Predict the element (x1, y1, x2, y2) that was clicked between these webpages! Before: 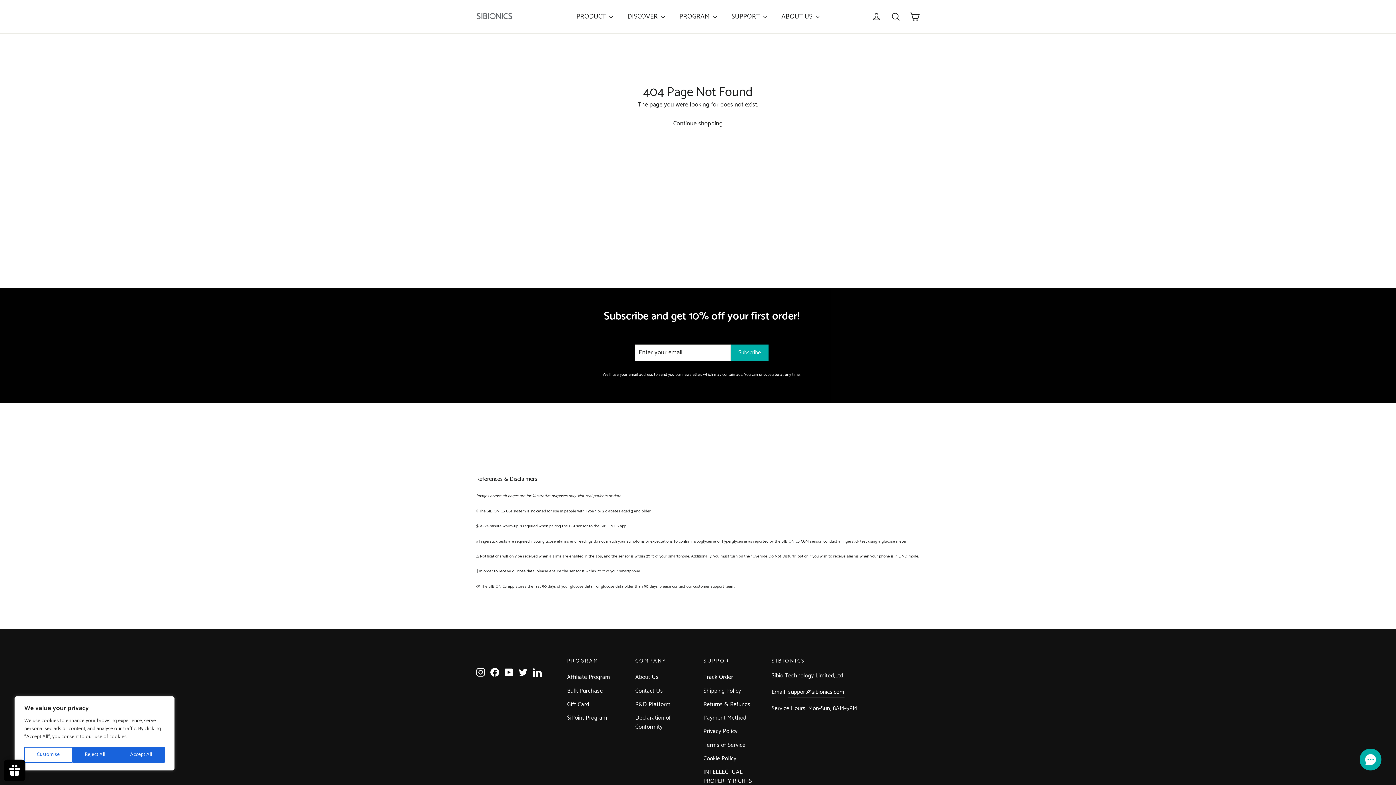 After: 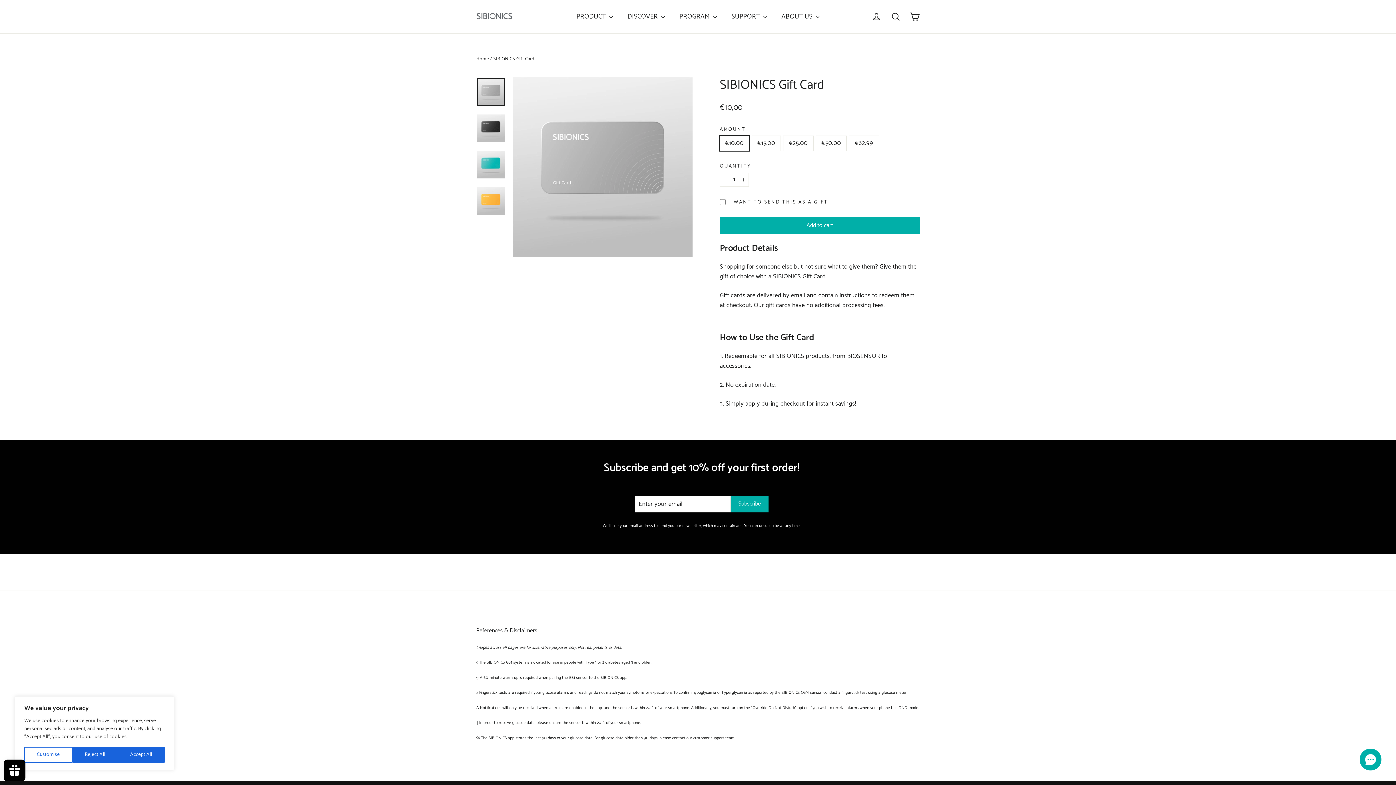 Action: bbox: (567, 699, 624, 711) label: Gift Card